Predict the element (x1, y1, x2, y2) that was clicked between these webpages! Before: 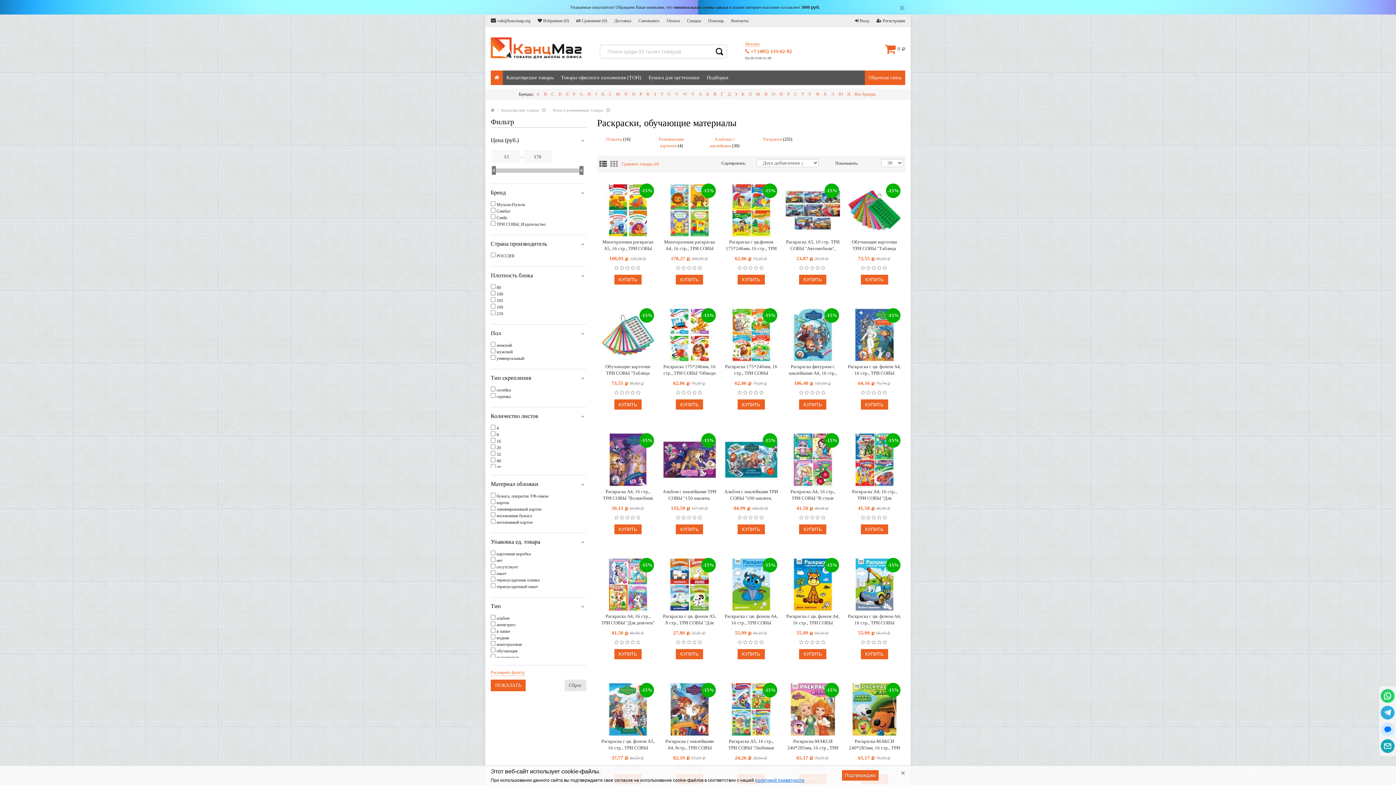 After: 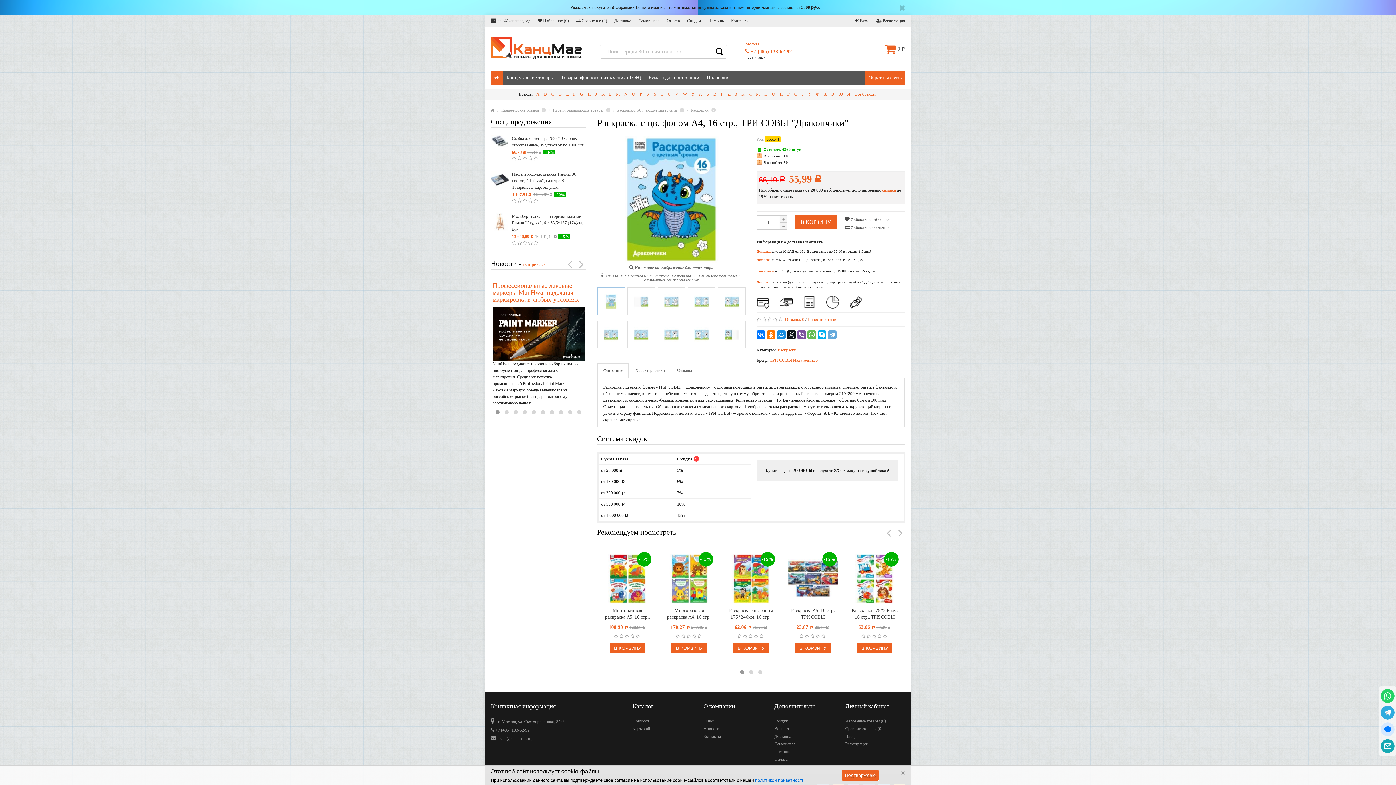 Action: bbox: (724, 557, 778, 611)